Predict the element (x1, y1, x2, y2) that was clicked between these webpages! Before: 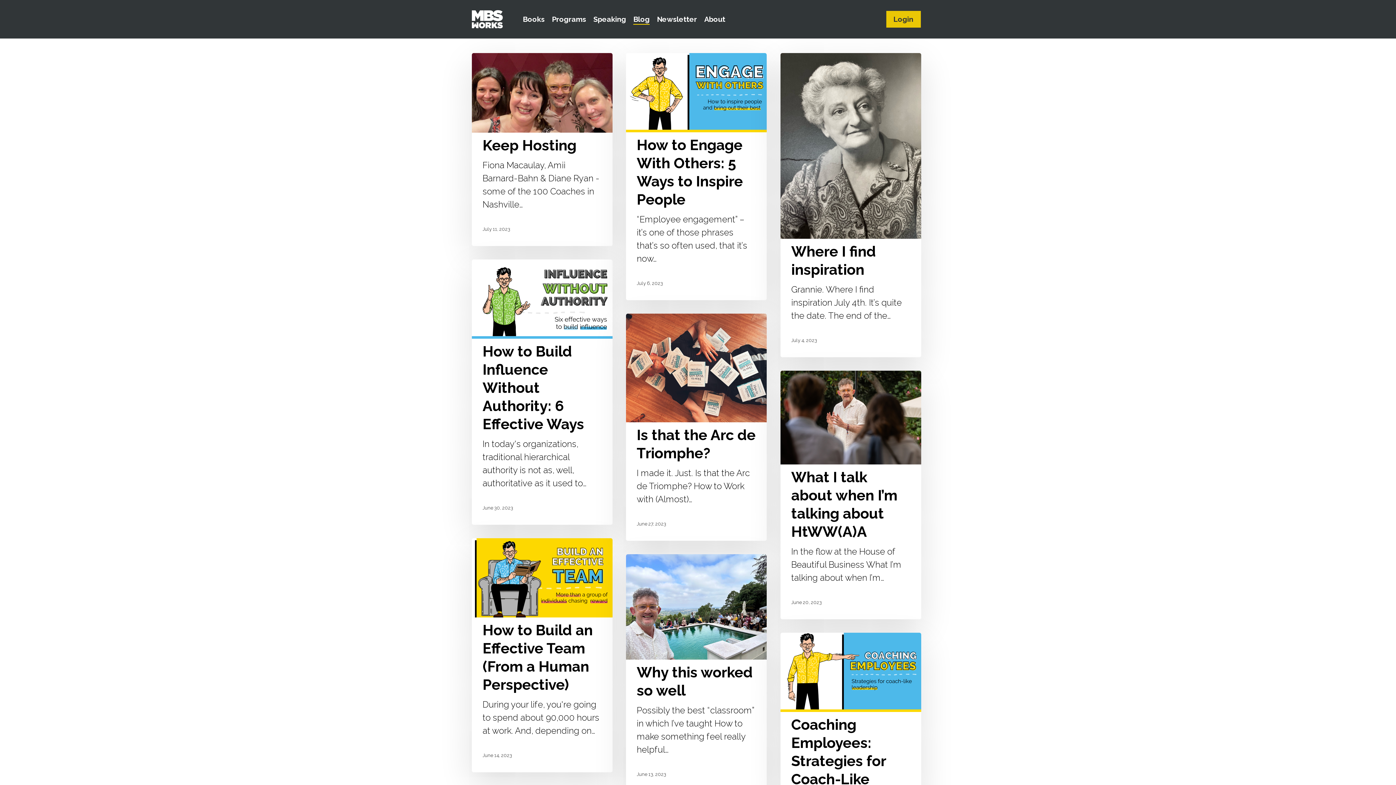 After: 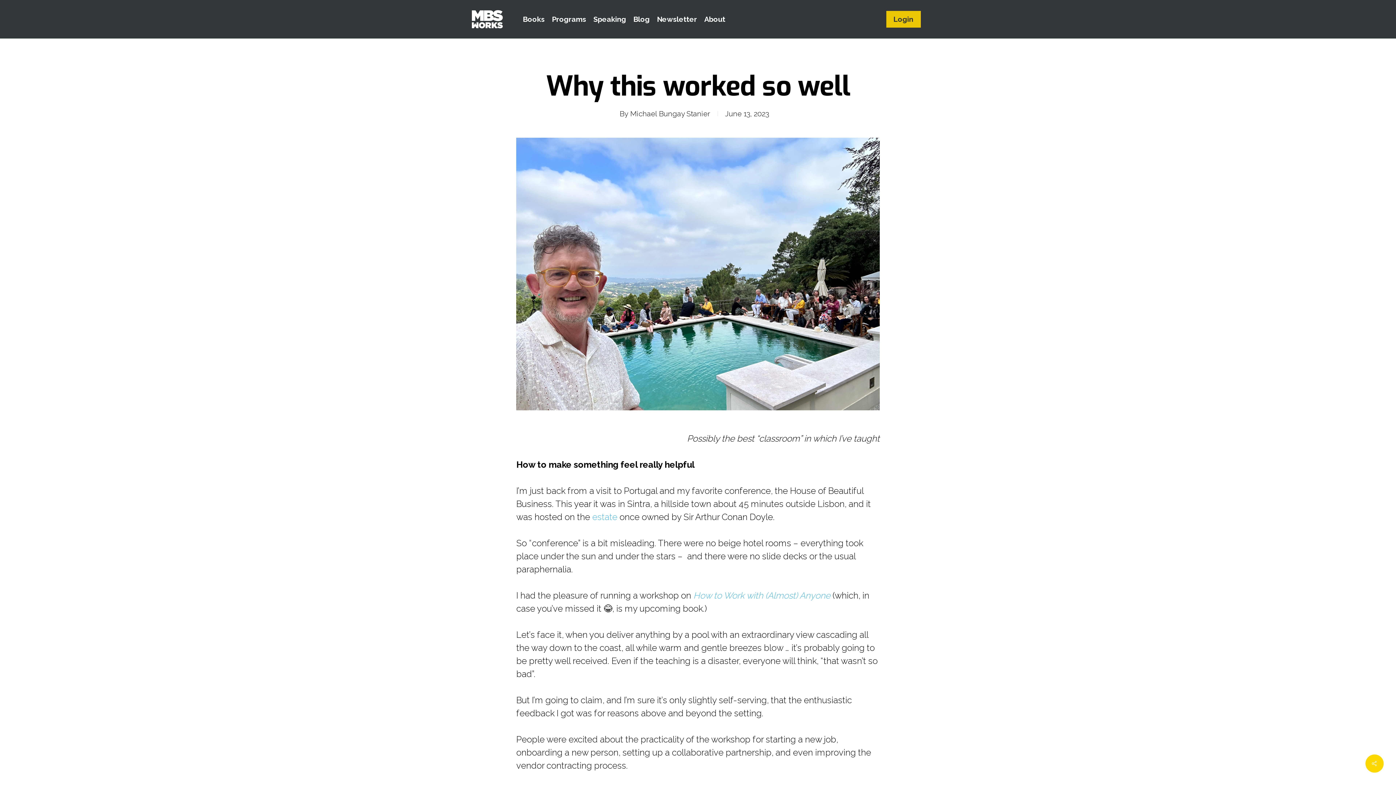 Action: bbox: (626, 554, 766, 791) label: Why this worked so well